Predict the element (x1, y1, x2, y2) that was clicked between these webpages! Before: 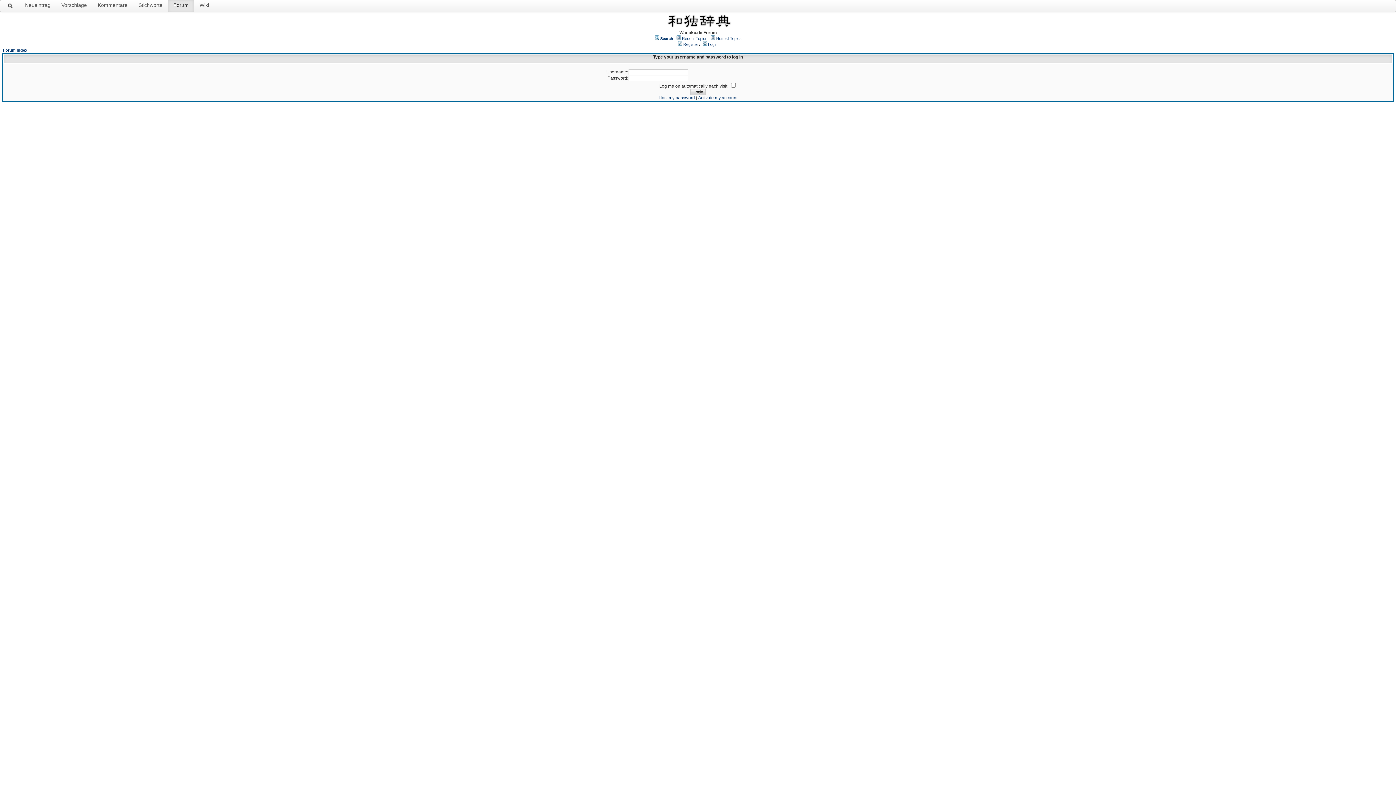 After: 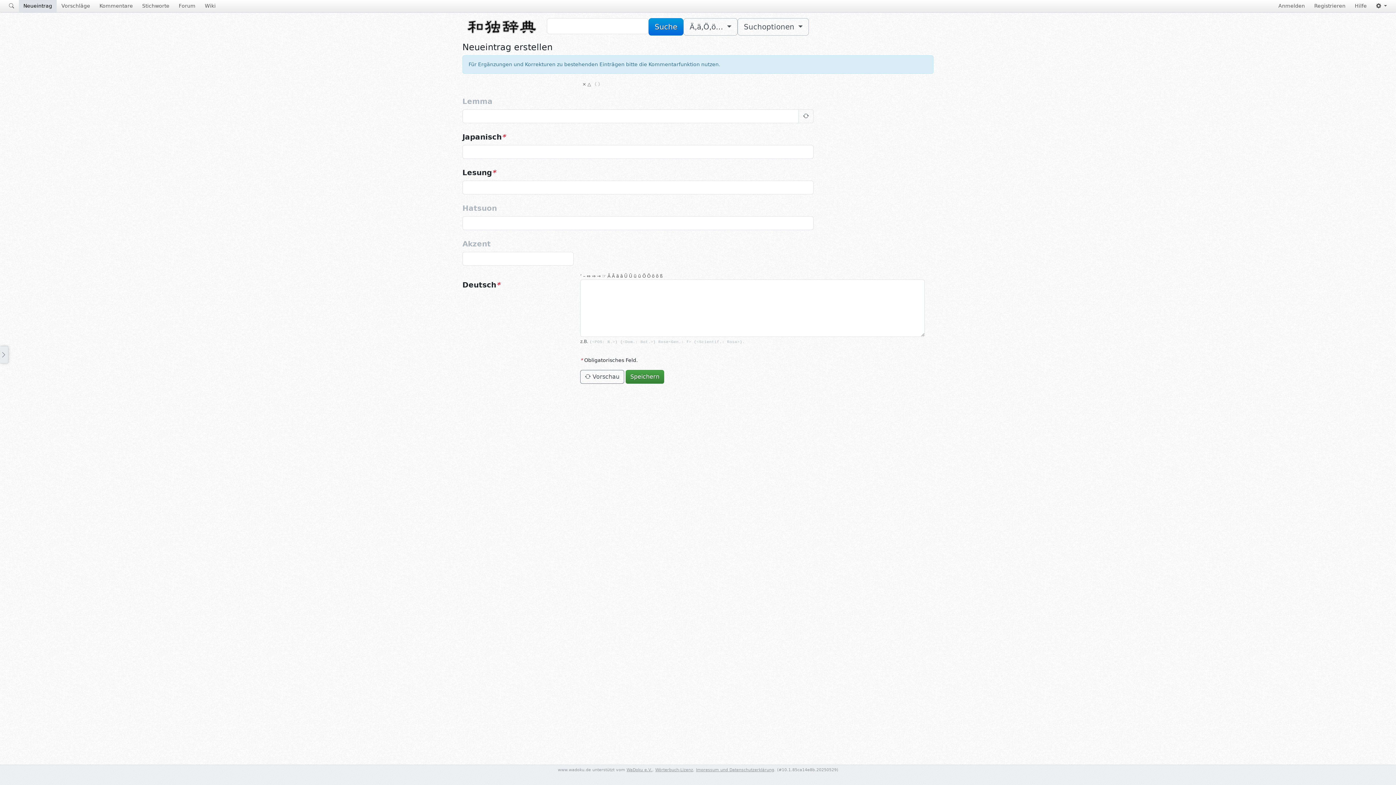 Action: bbox: (19, -1, 56, 11) label: Neueintrag